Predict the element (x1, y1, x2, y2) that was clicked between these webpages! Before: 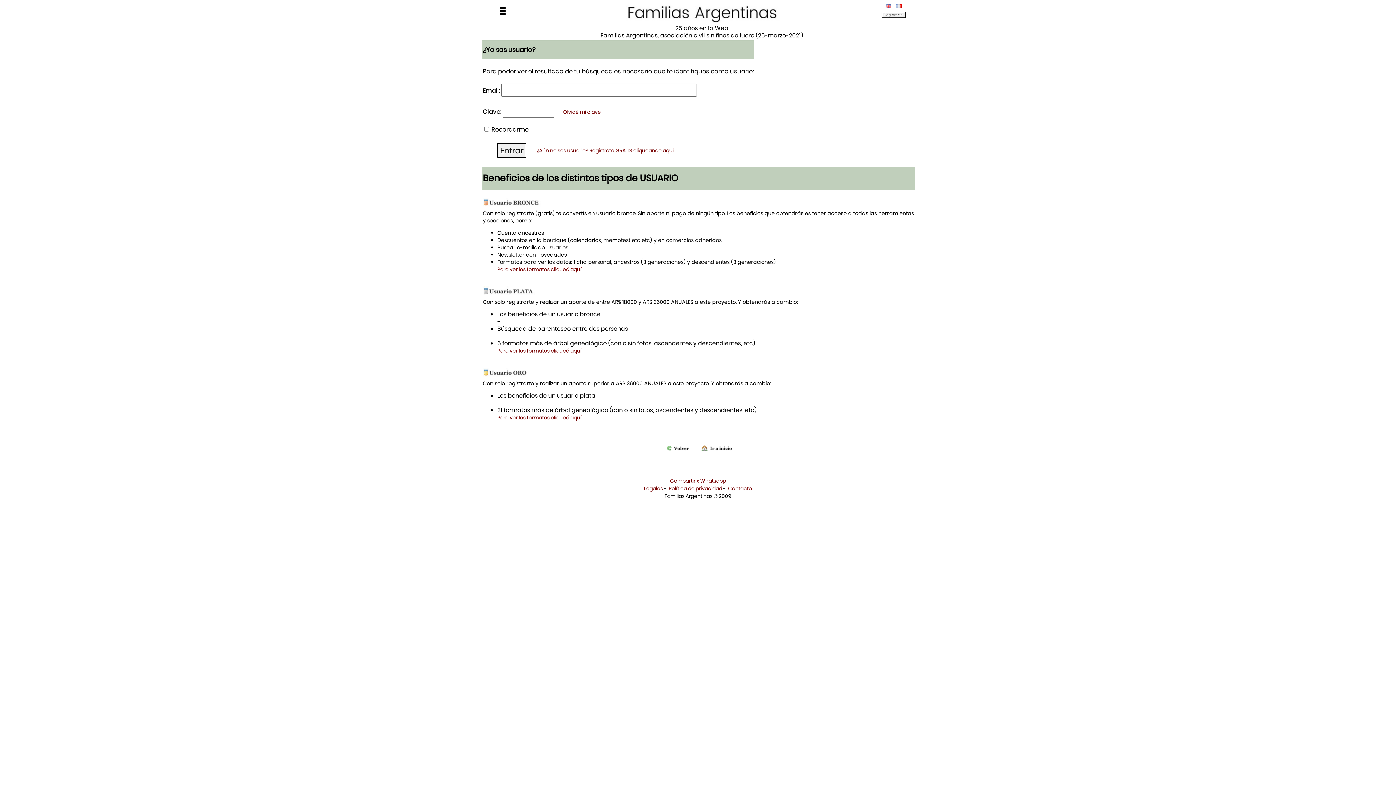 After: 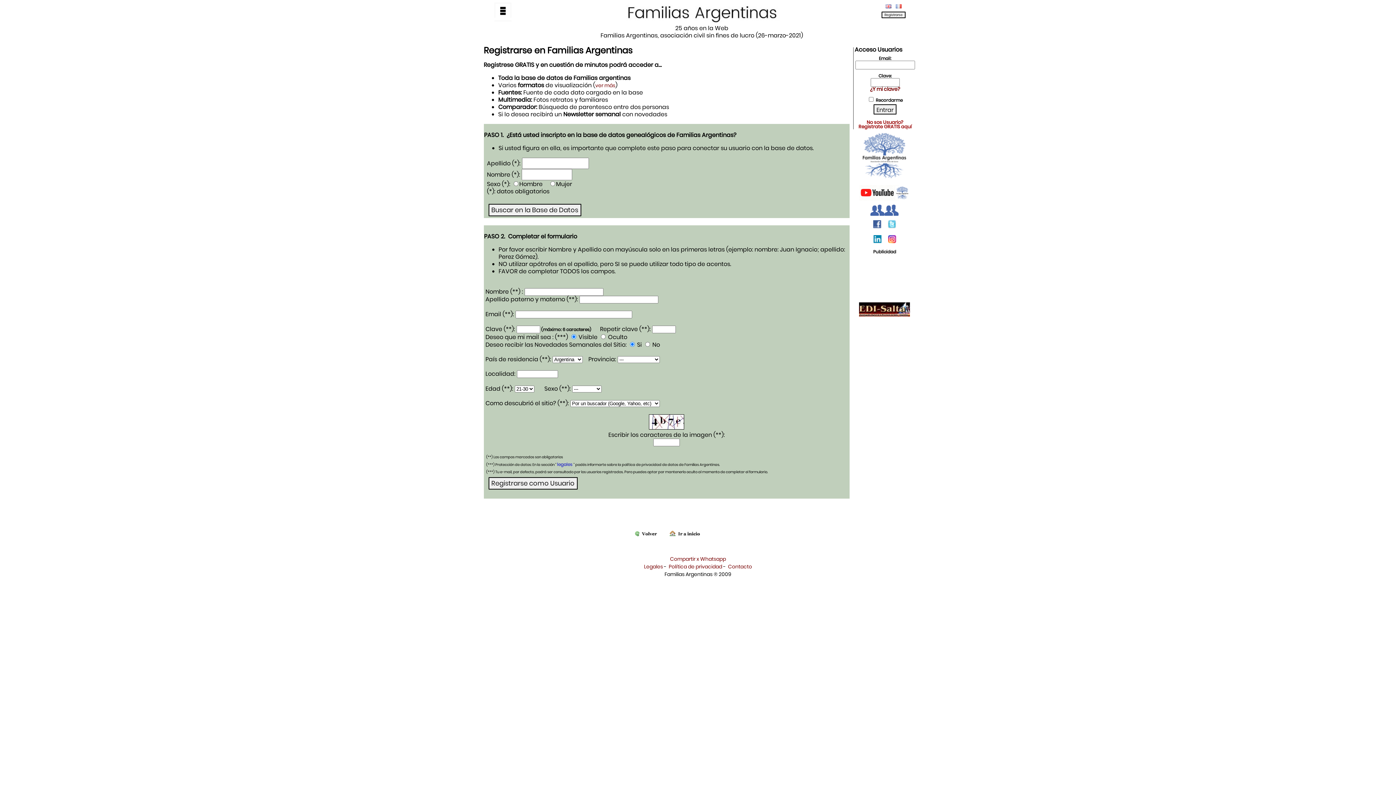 Action: label: ¿Aún no sos usuario? Registrate GRATIS cliqueando aquí bbox: (536, 146, 674, 154)